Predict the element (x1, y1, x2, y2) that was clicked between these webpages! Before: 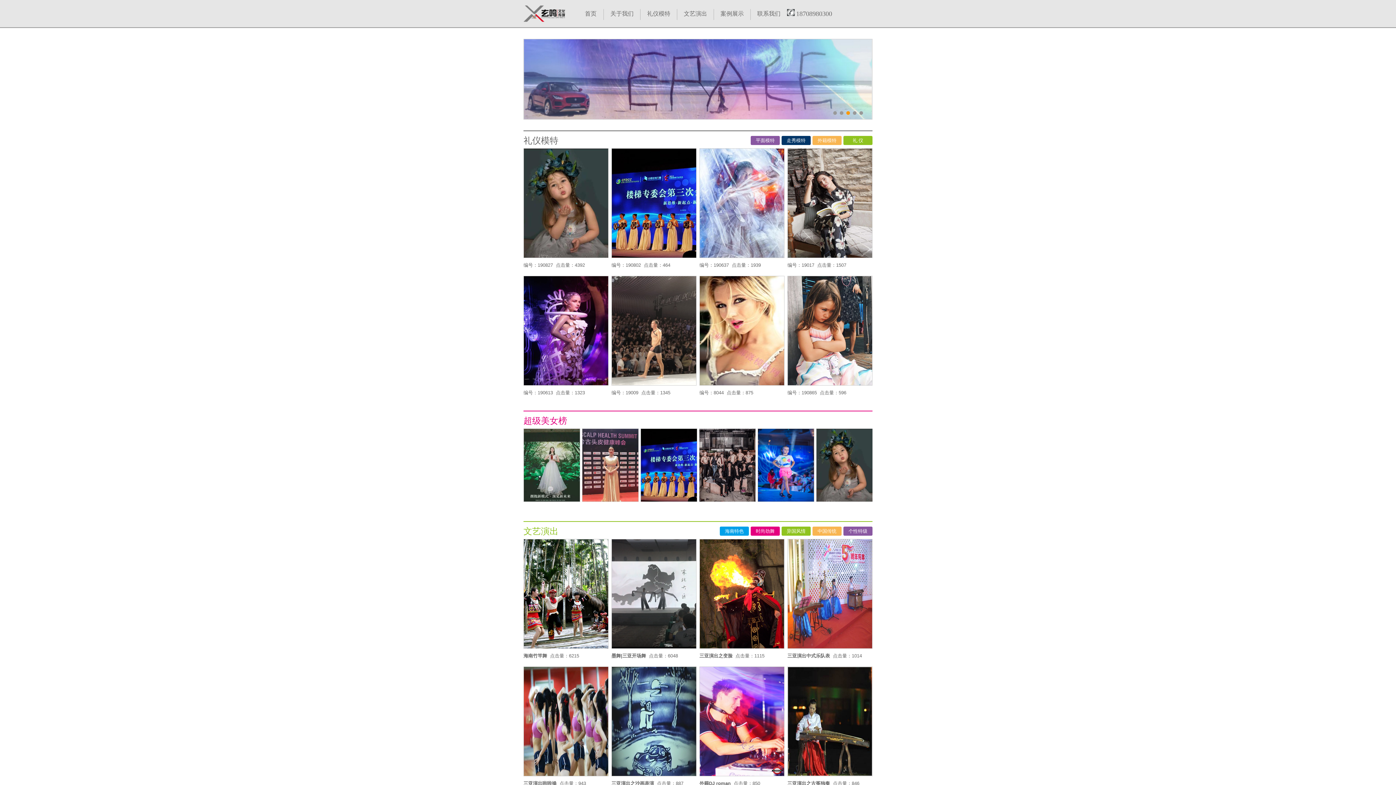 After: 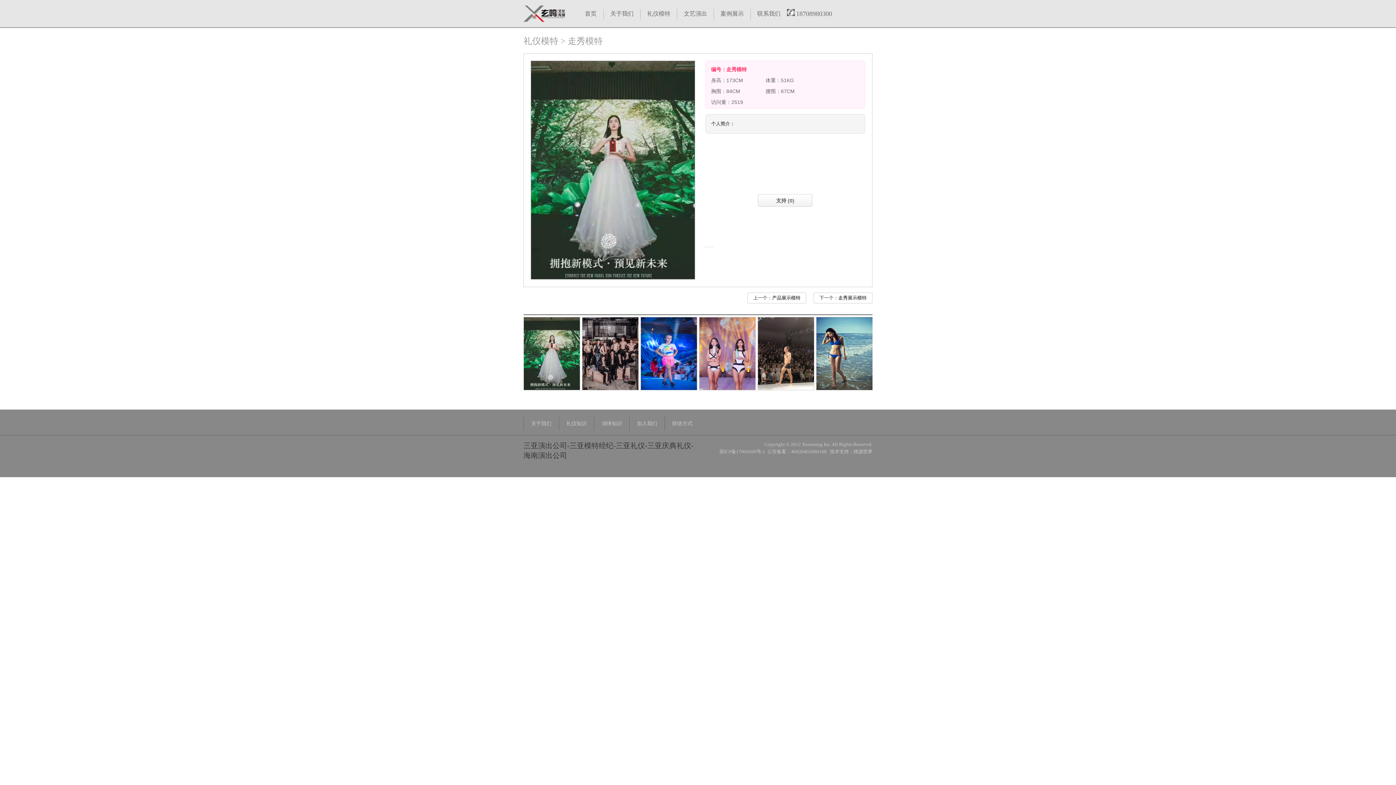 Action: bbox: (523, 497, 580, 503)